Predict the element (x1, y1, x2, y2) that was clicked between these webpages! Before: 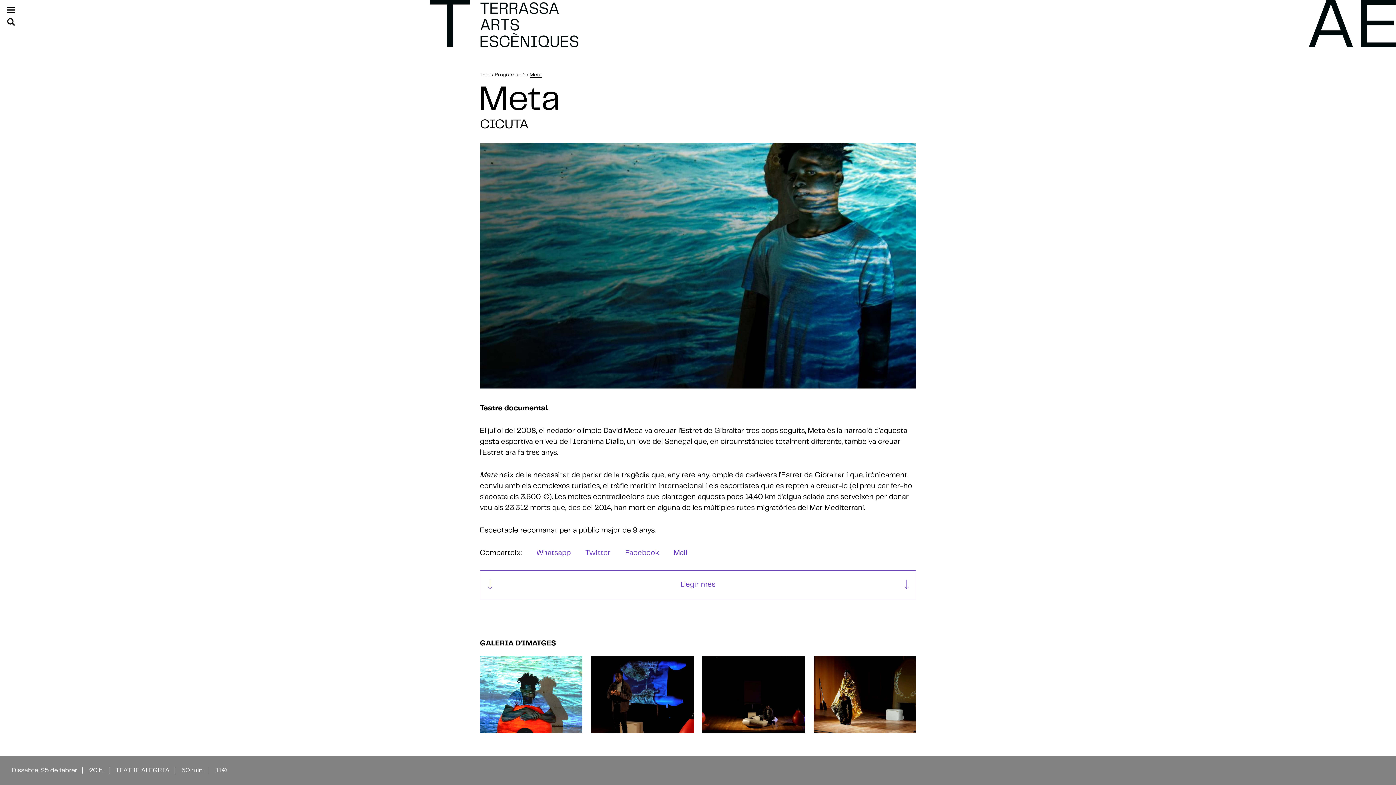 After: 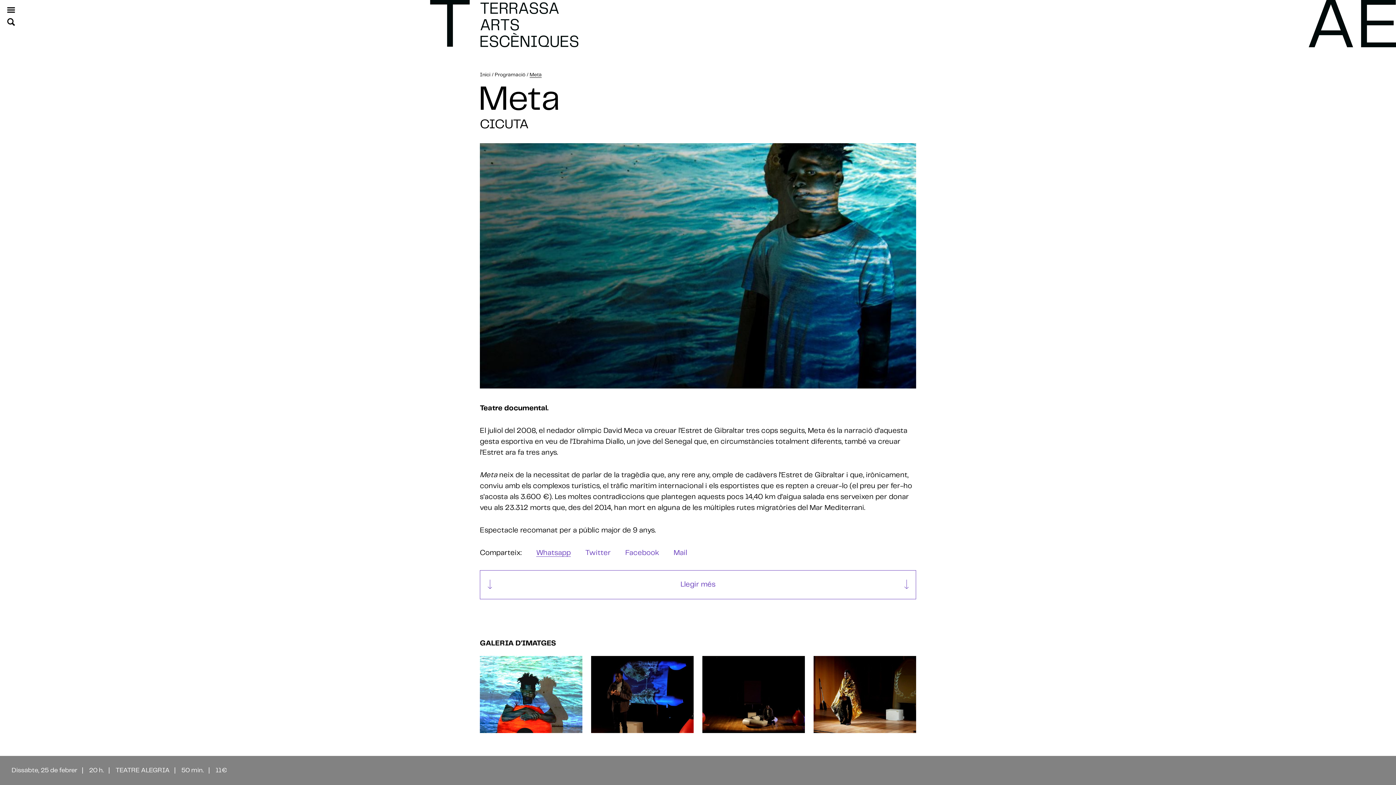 Action: bbox: (536, 549, 570, 556) label: Whatsapp